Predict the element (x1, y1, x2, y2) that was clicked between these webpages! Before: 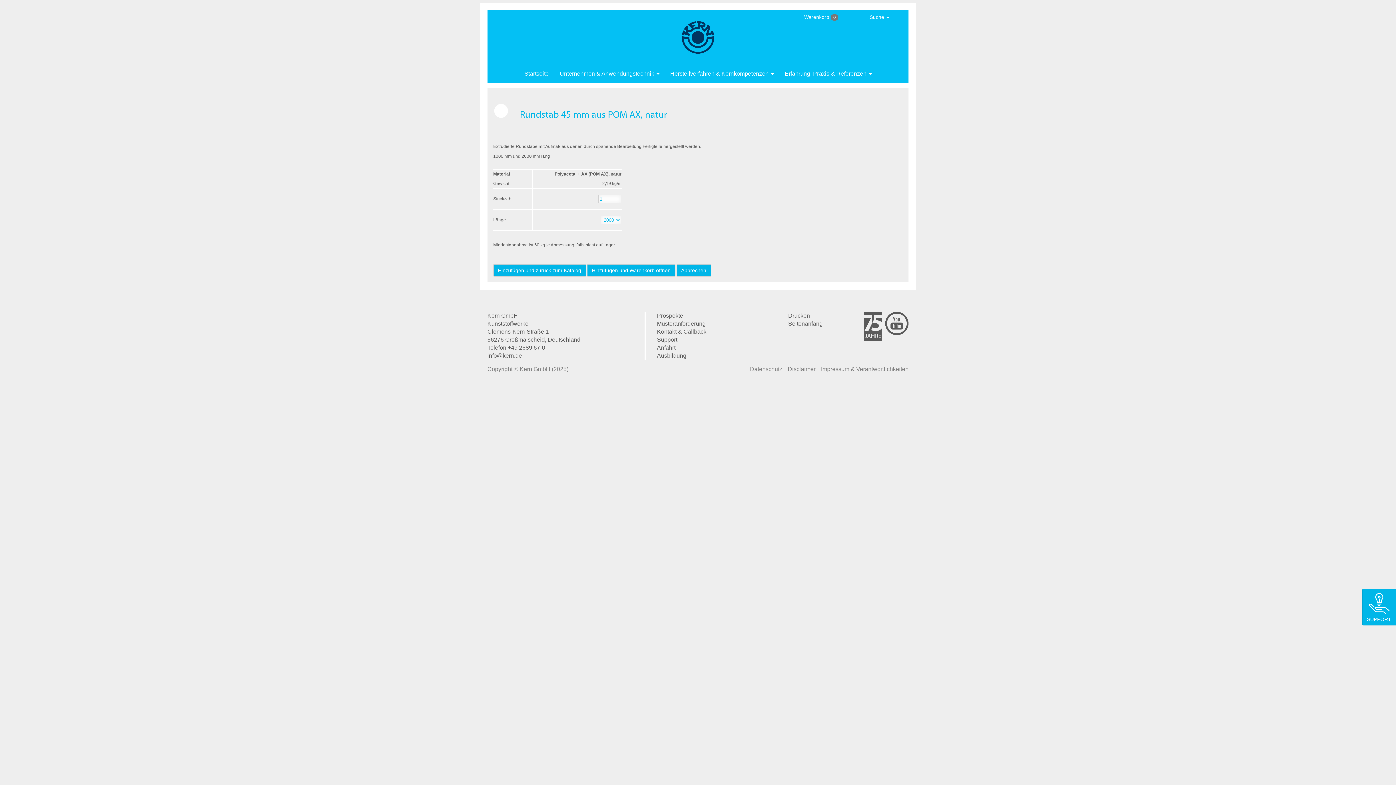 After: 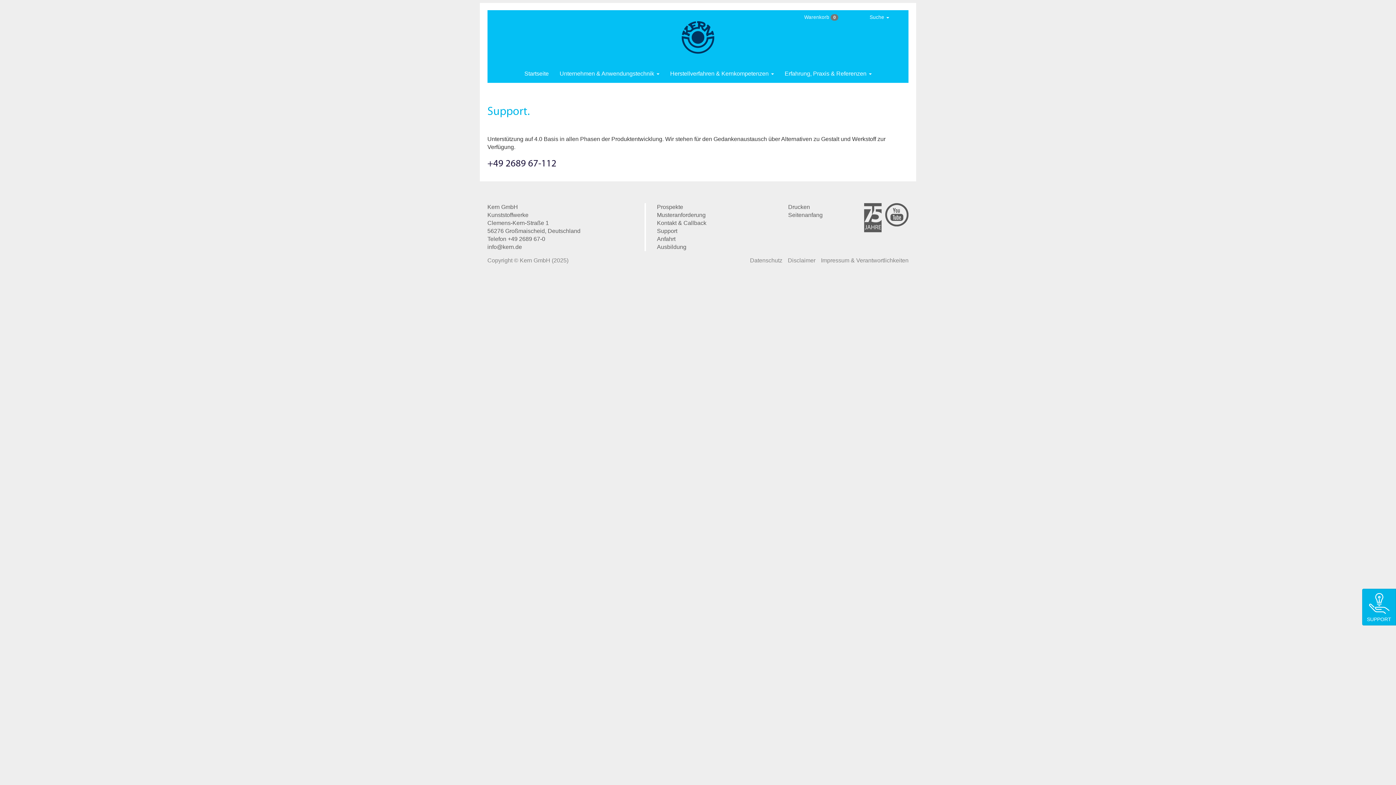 Action: bbox: (1362, 589, 1396, 625) label: 
SUPPORT